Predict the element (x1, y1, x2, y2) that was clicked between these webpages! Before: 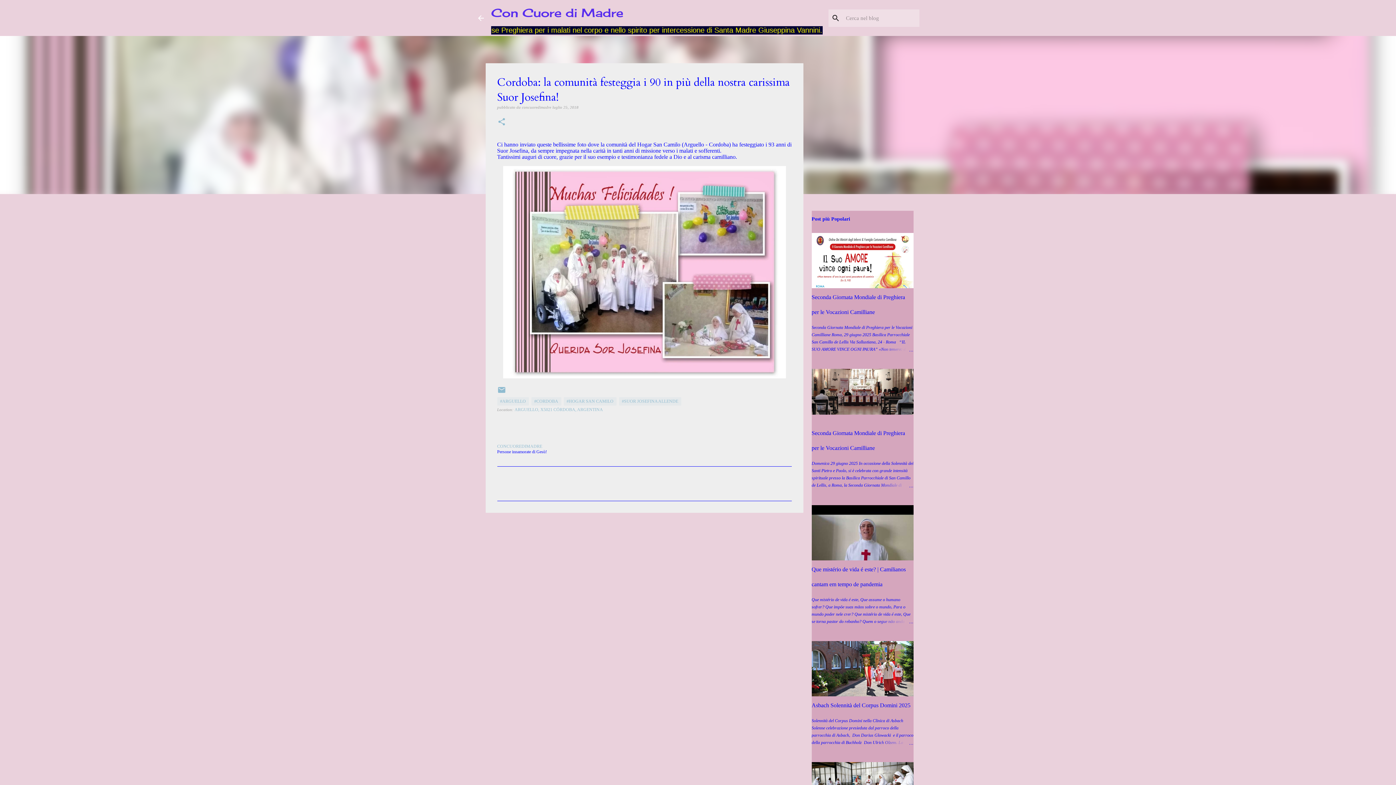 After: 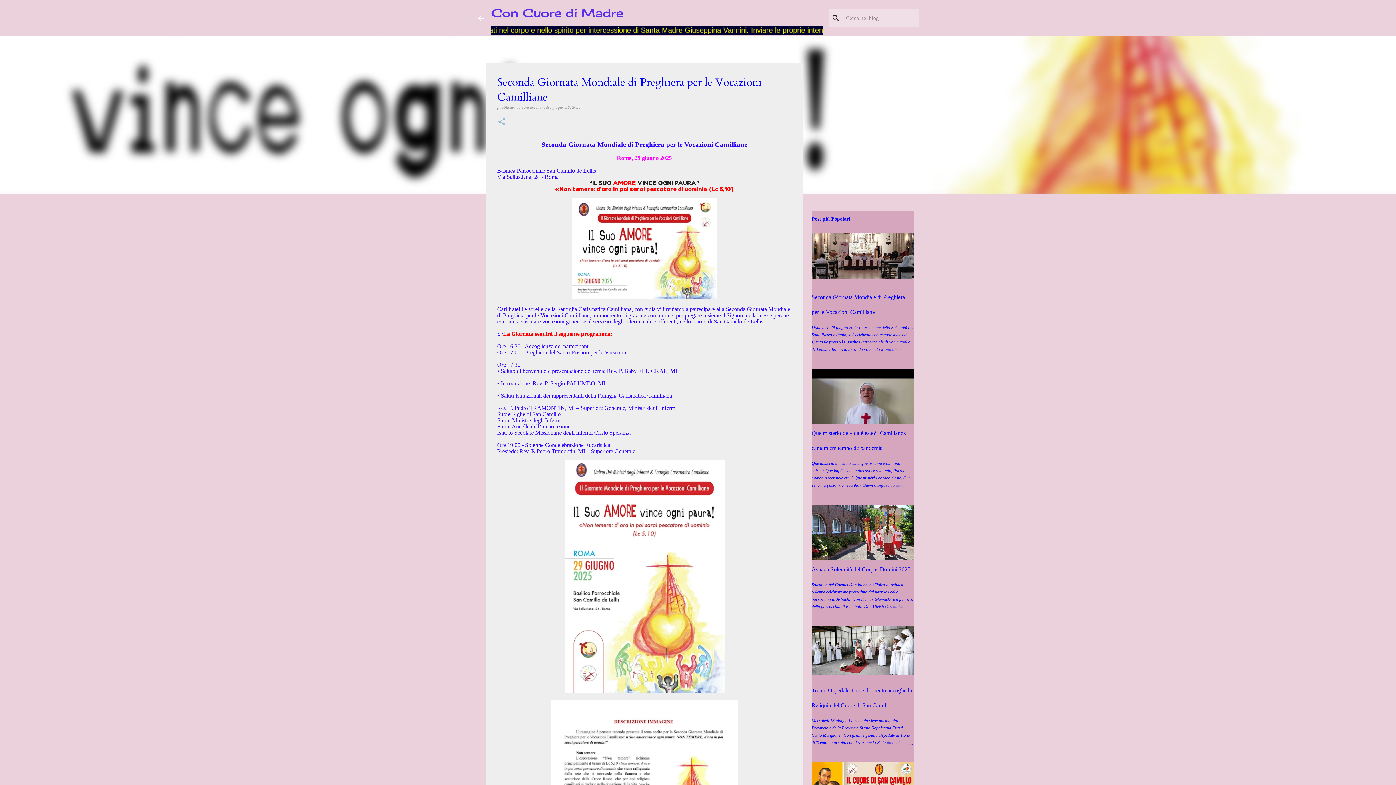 Action: bbox: (878, 346, 913, 353)